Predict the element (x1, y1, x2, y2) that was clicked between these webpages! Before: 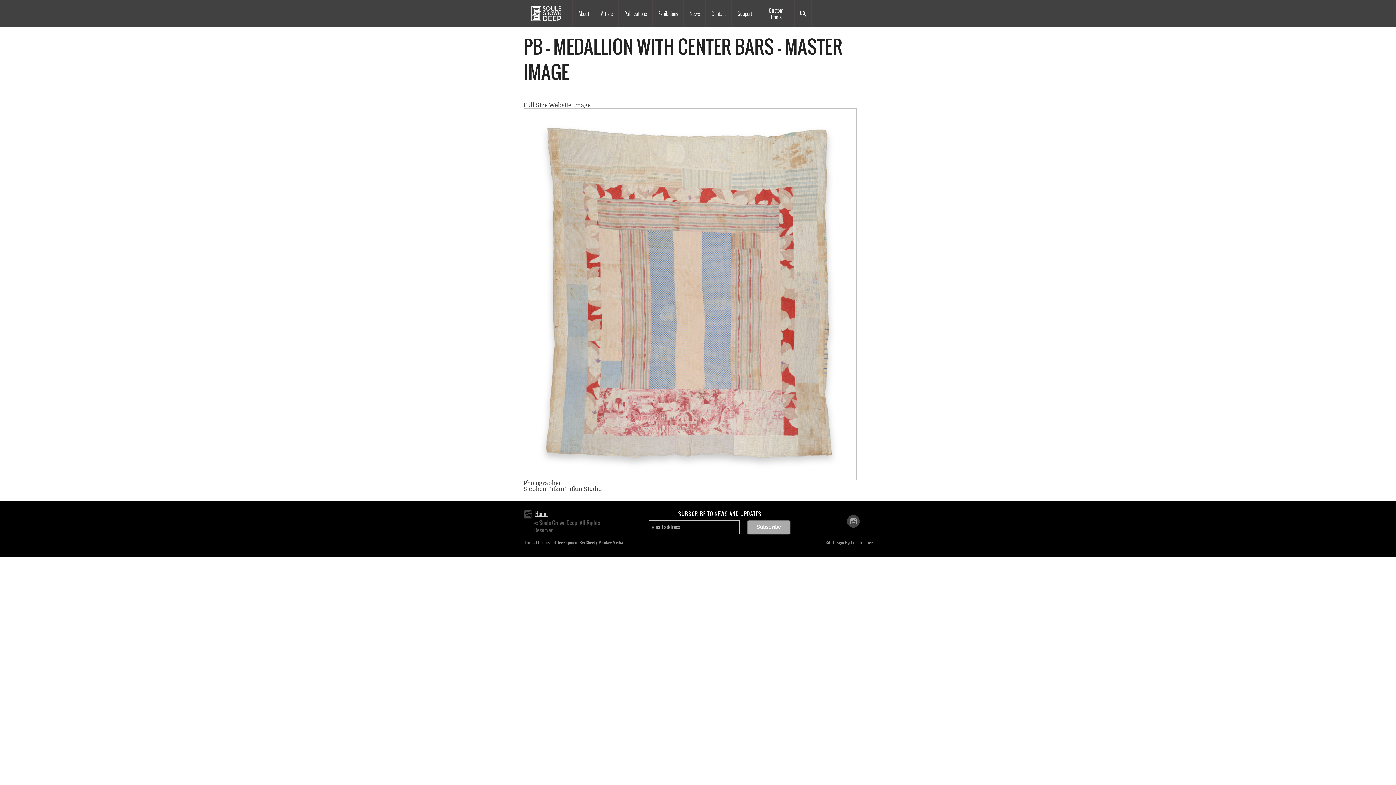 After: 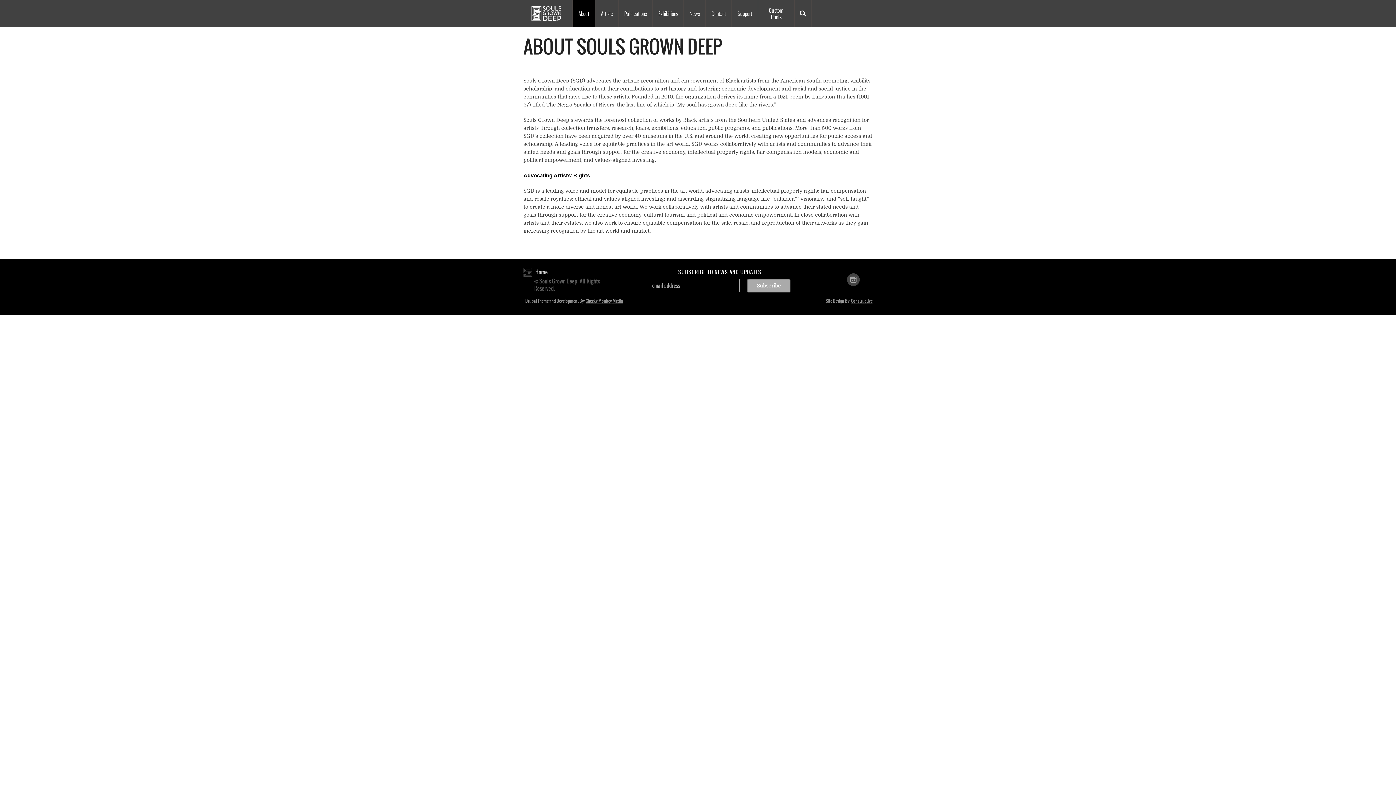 Action: bbox: (573, 0, 594, 27) label: About